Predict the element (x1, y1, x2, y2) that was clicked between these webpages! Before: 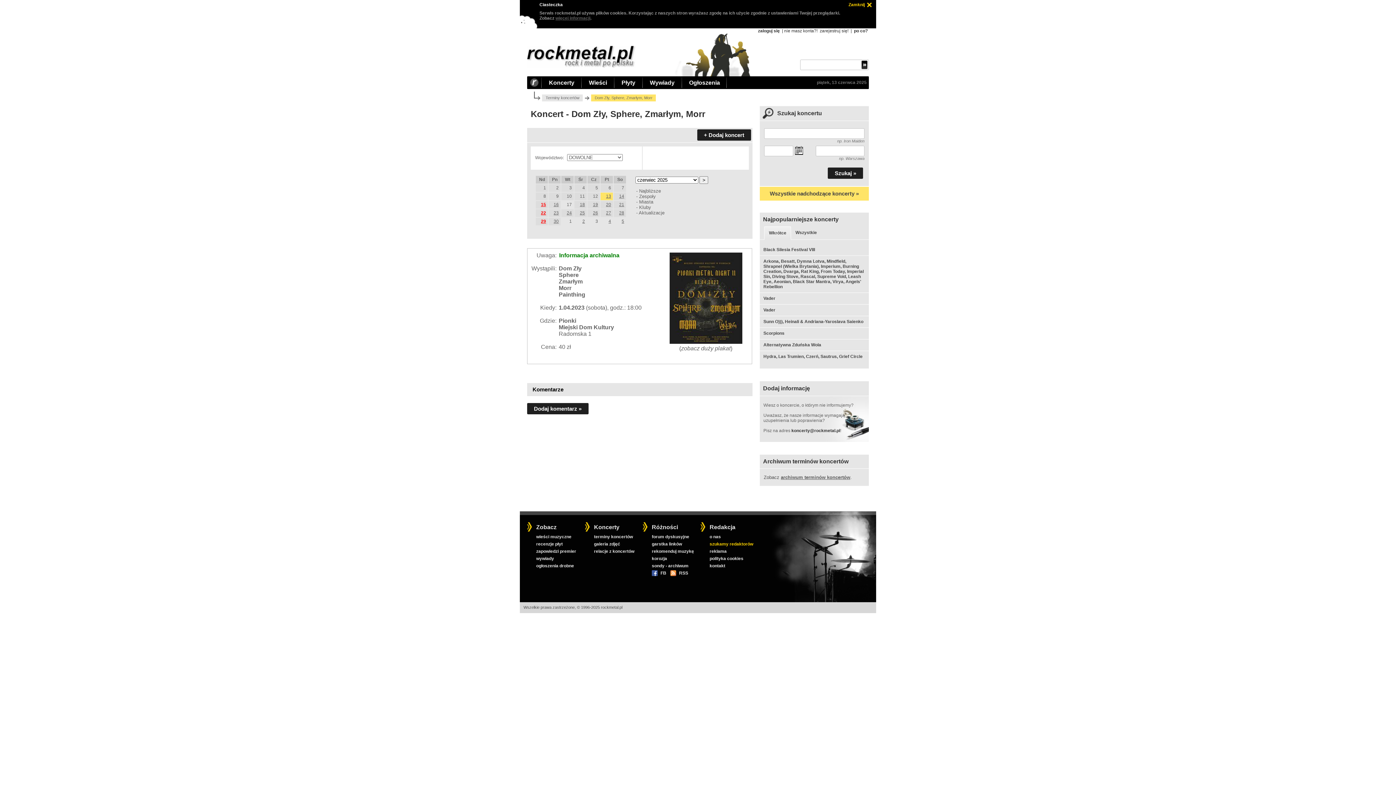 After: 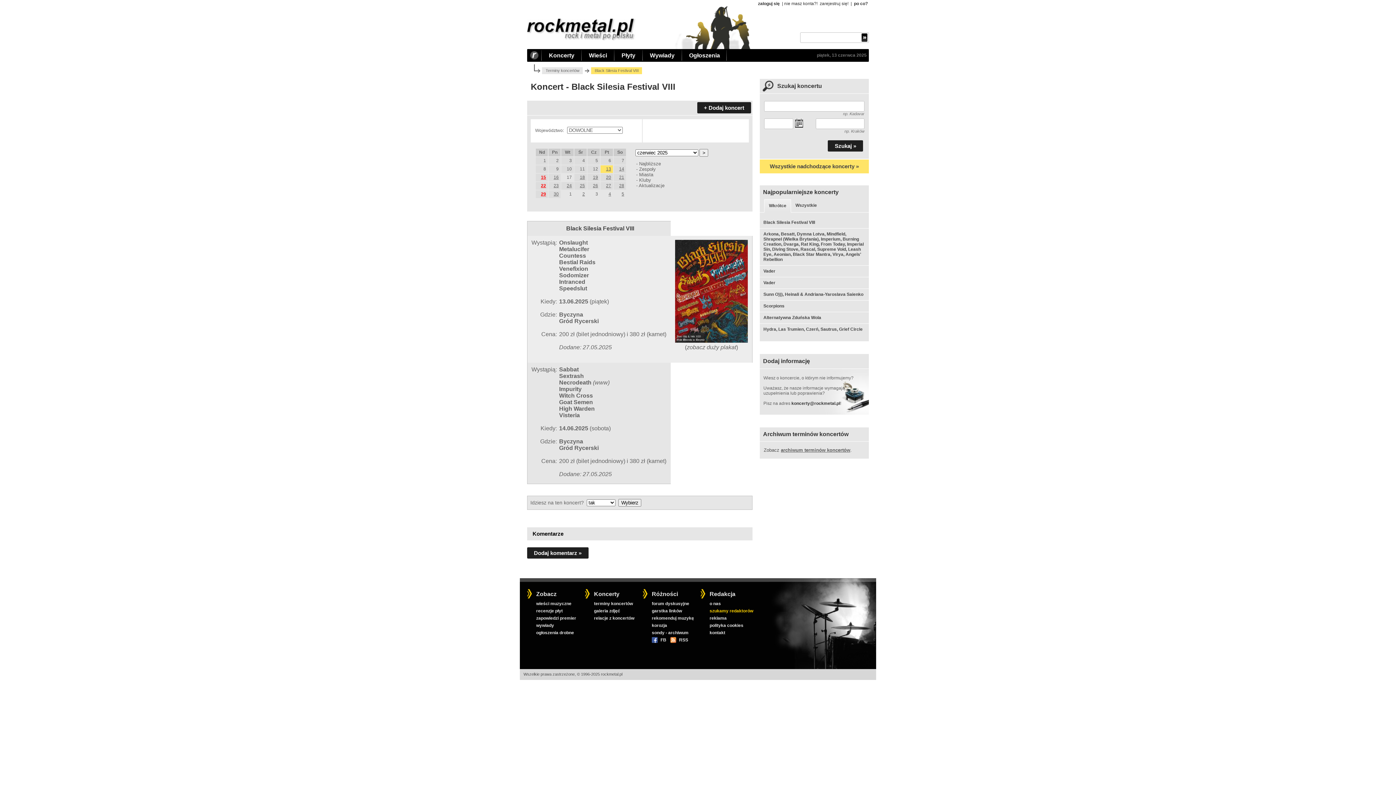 Action: label: Black Silesia Festival VIII bbox: (763, 247, 815, 252)